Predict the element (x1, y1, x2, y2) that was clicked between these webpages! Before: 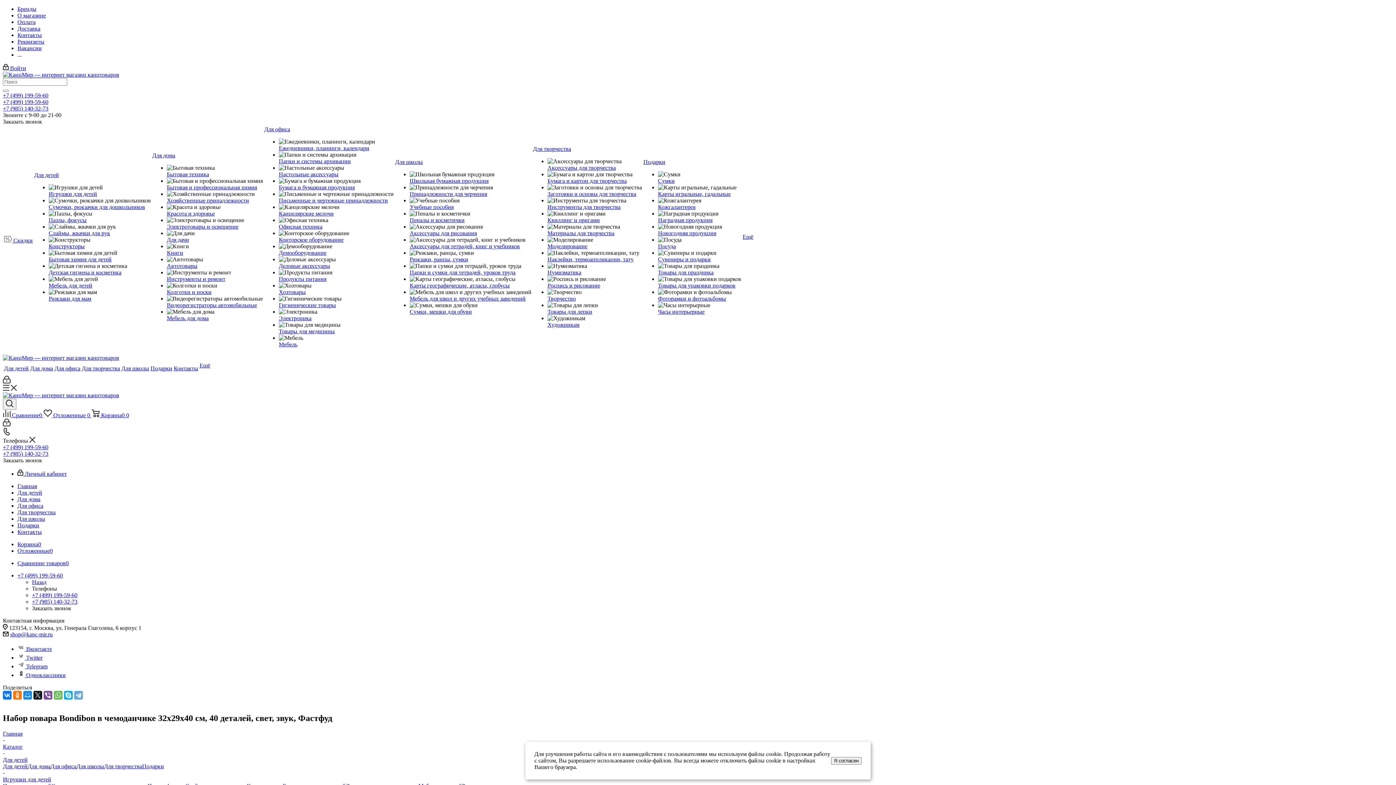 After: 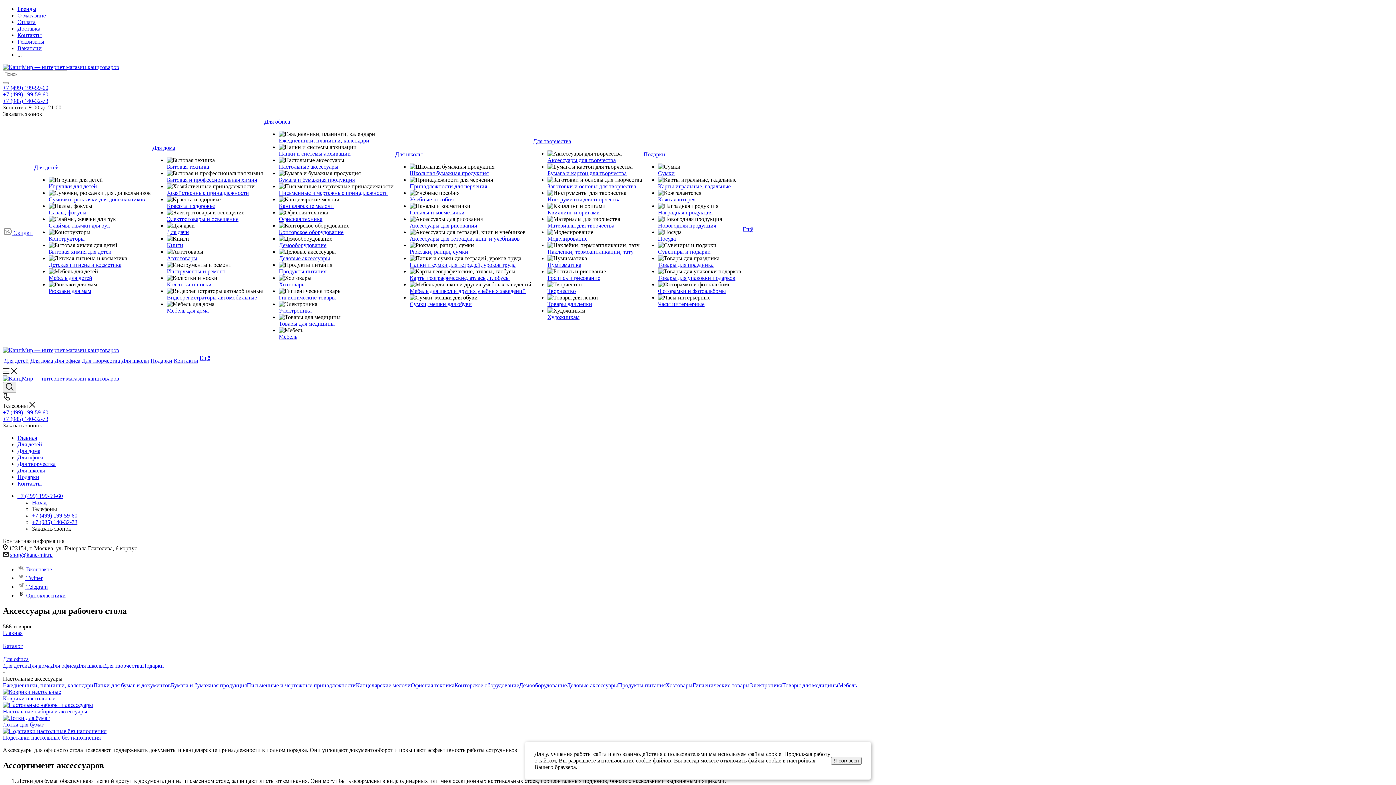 Action: label: Настольные аксессуары bbox: (278, 171, 338, 177)